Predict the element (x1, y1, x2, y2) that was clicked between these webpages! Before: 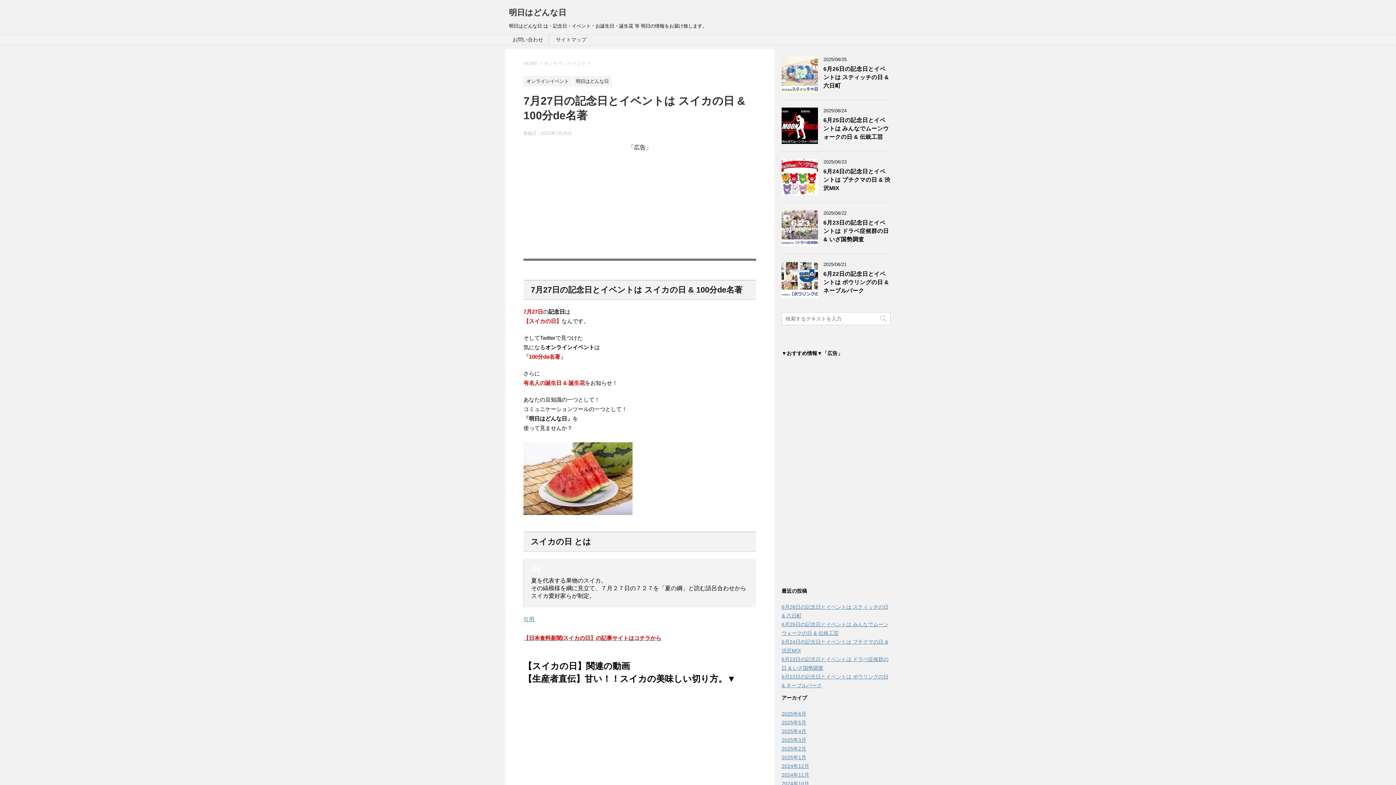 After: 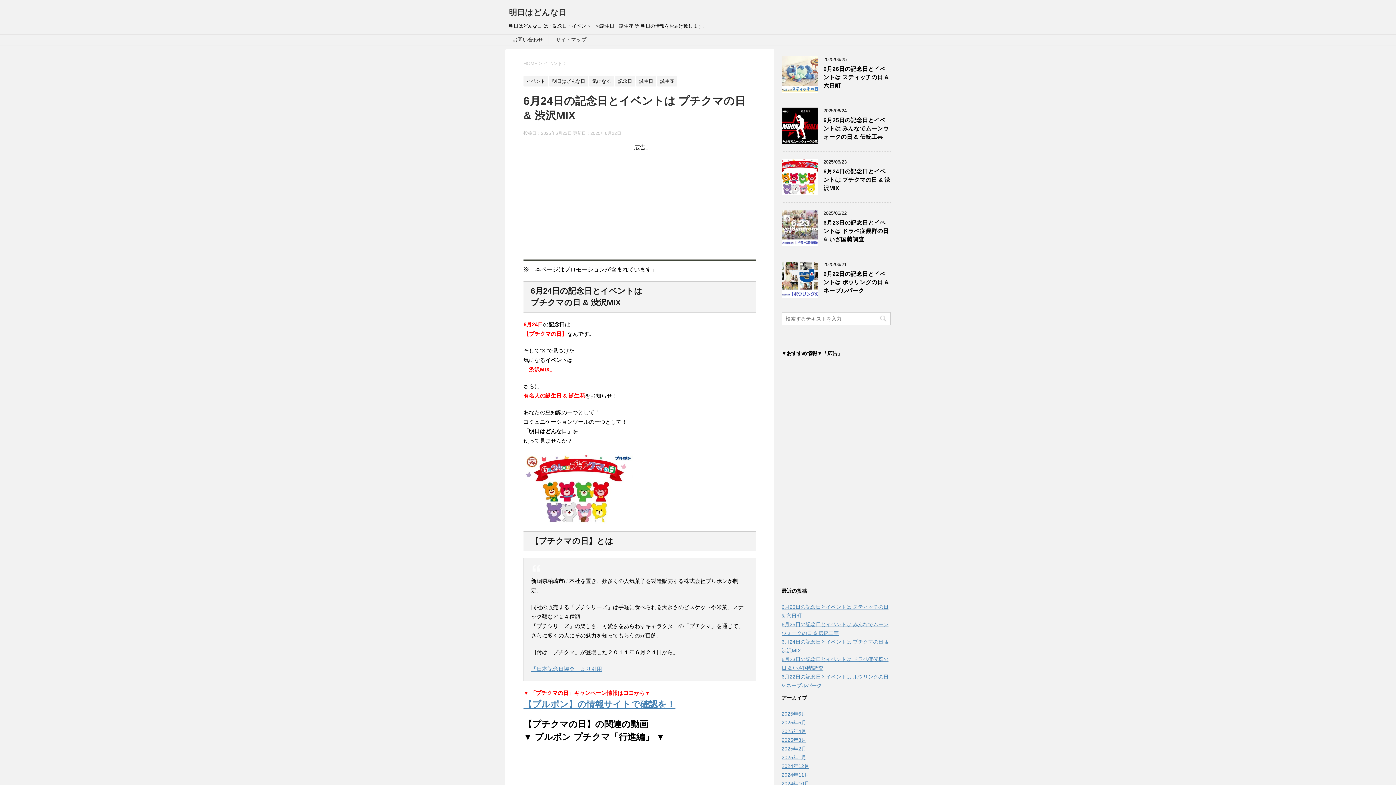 Action: bbox: (781, 188, 818, 194)